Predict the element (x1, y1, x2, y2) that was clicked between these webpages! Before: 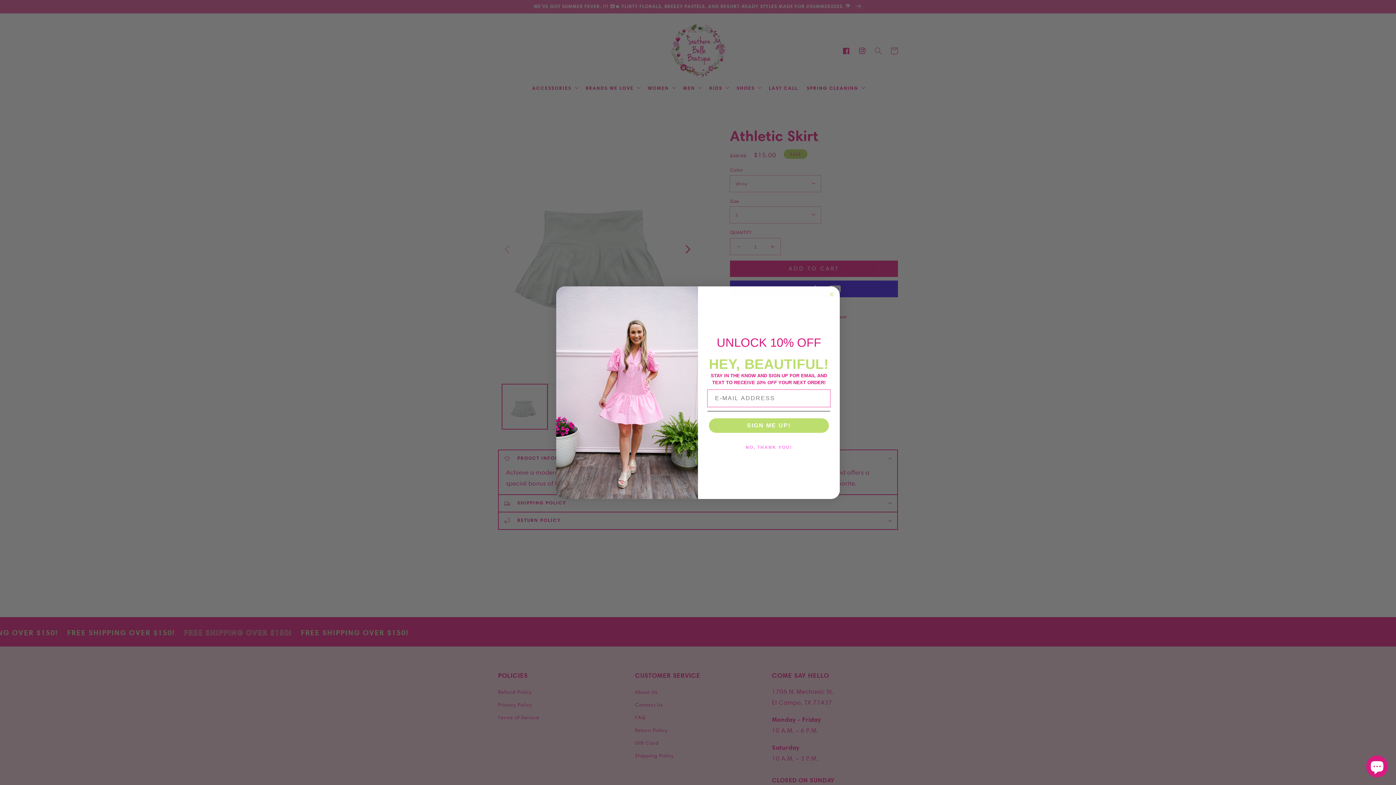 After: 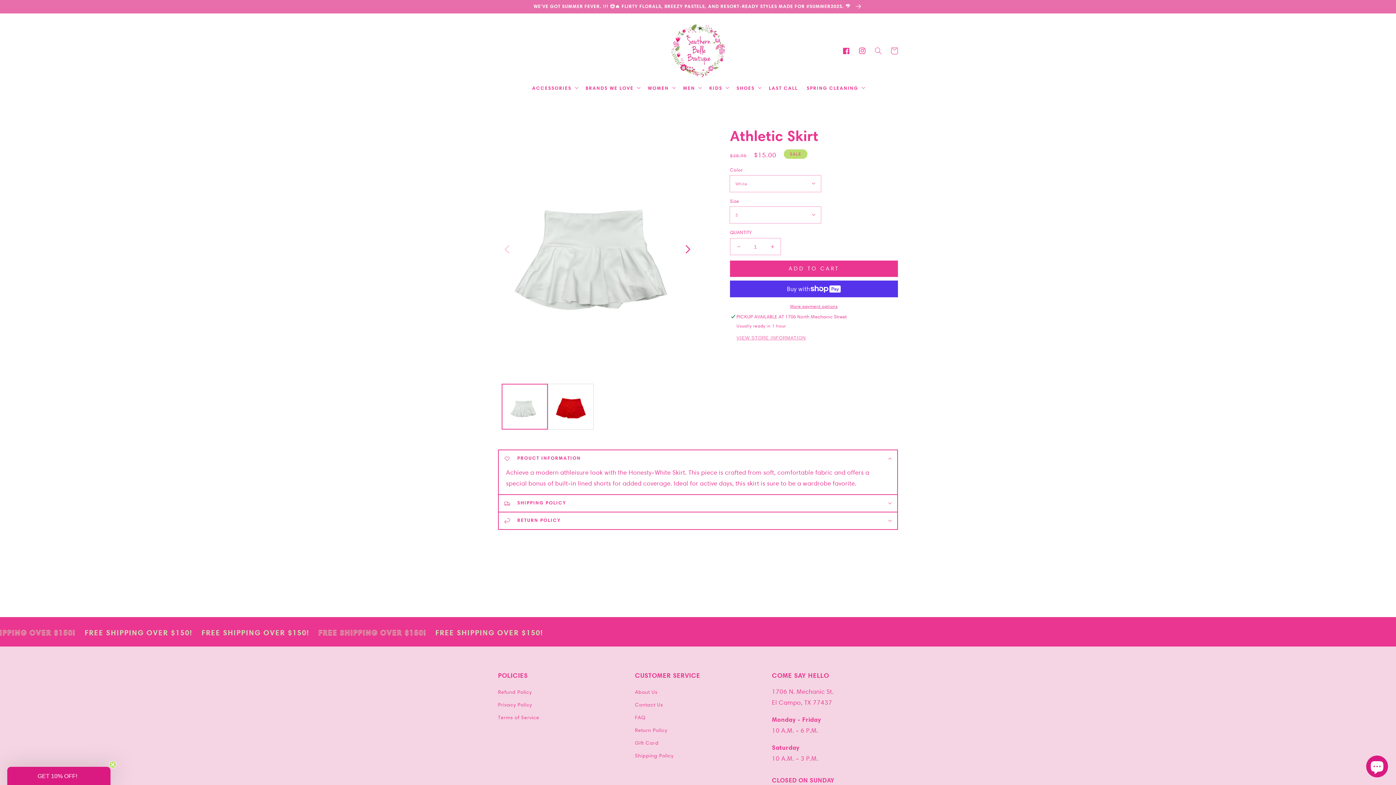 Action: label: NO, THANK YOU! bbox: (707, 440, 830, 455)